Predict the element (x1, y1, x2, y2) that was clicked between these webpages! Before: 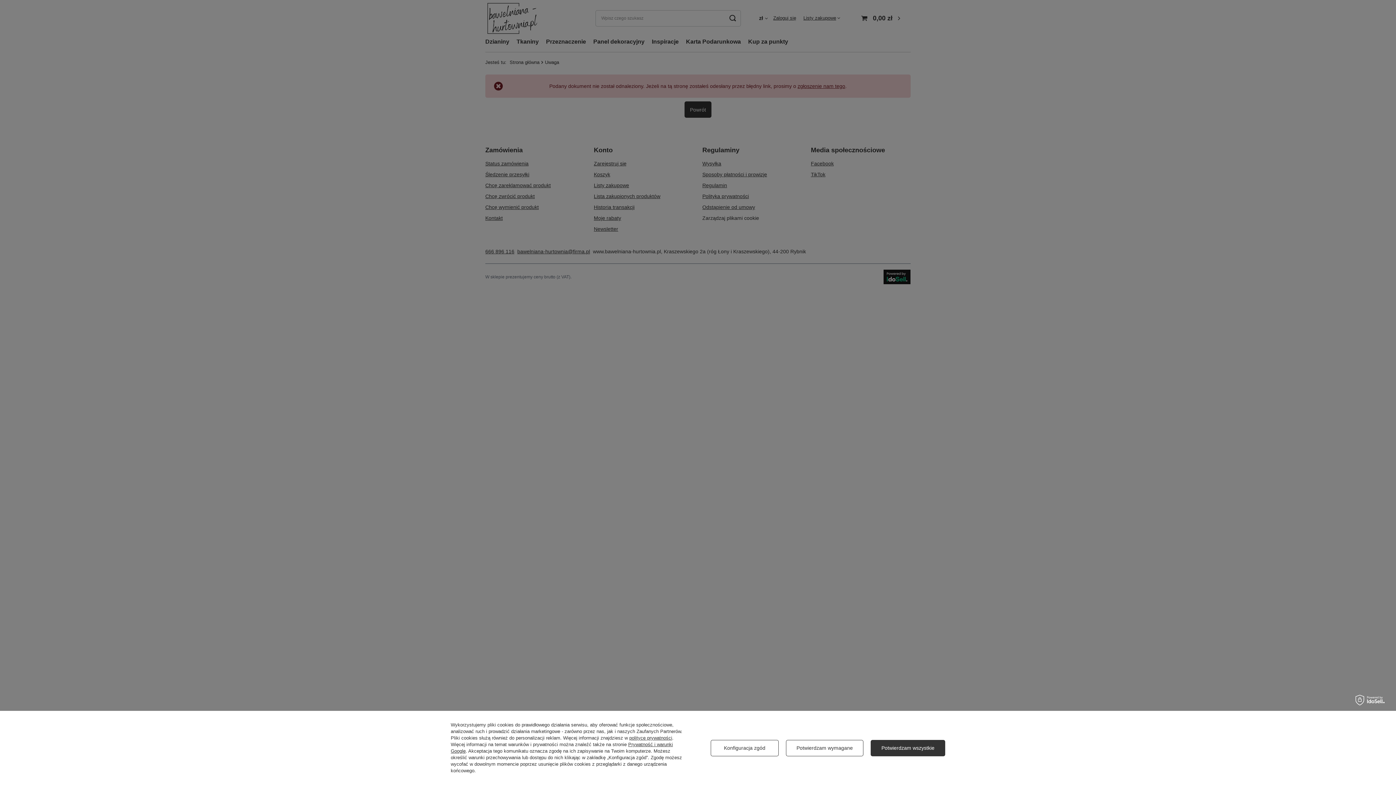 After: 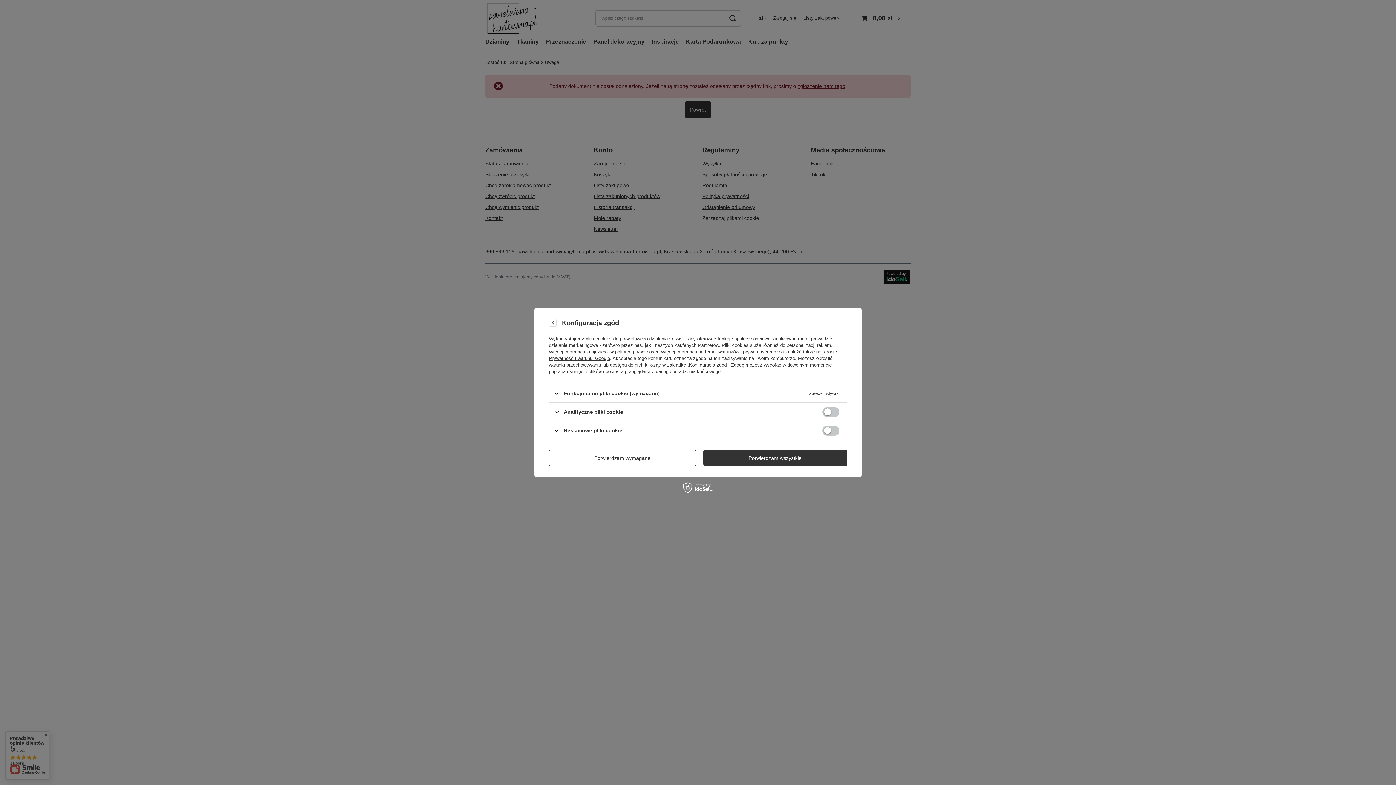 Action: bbox: (710, 740, 778, 756) label: Konfiguracja zgód